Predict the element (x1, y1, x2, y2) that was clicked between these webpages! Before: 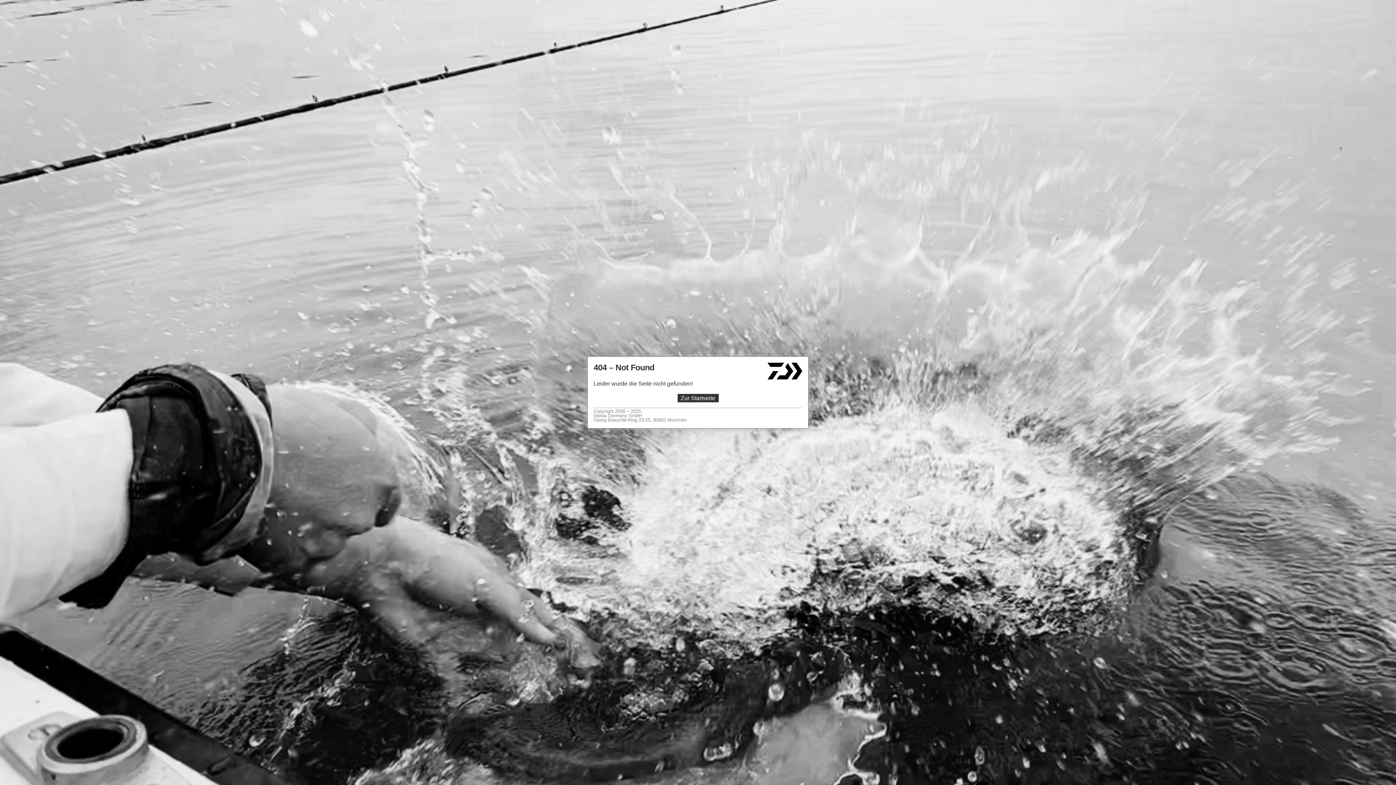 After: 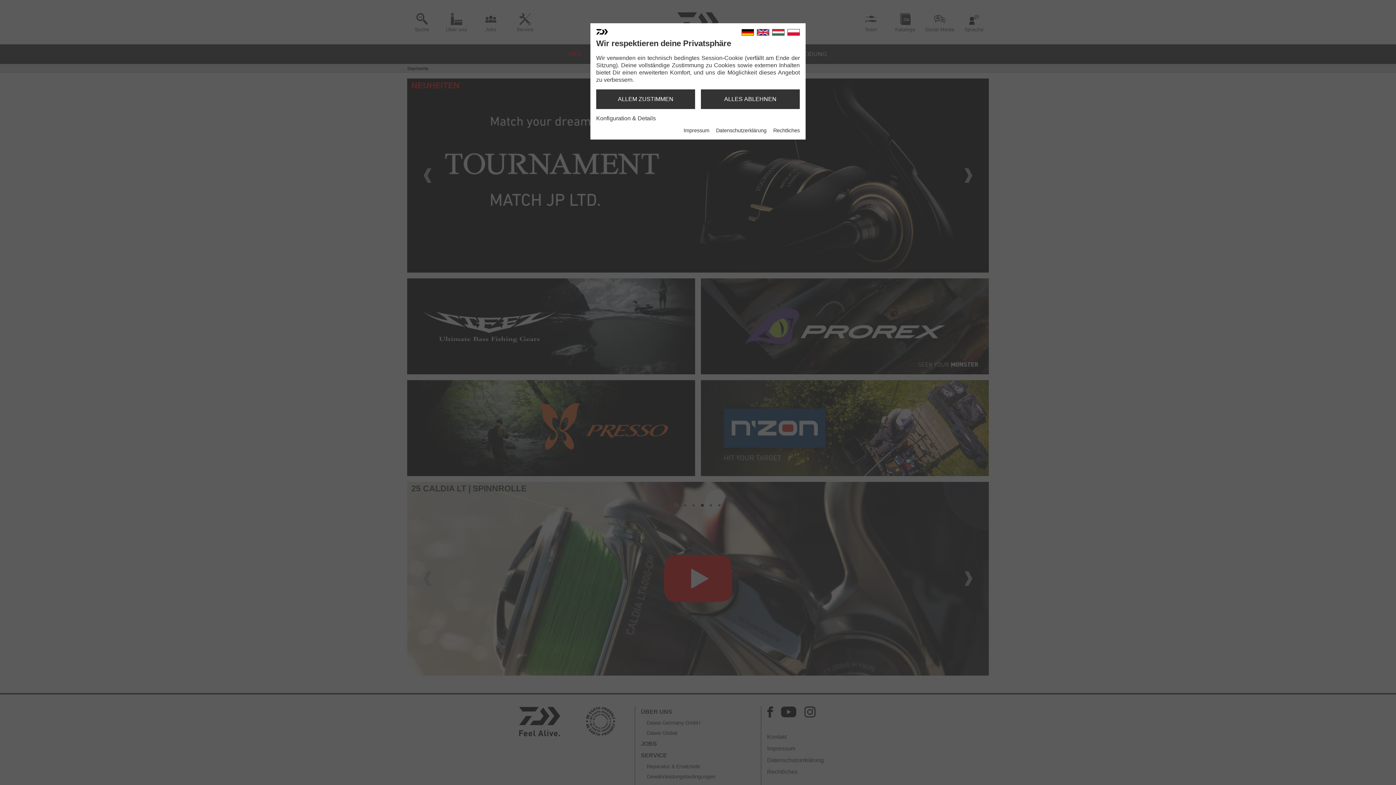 Action: bbox: (677, 394, 718, 402) label: Zur Startseite